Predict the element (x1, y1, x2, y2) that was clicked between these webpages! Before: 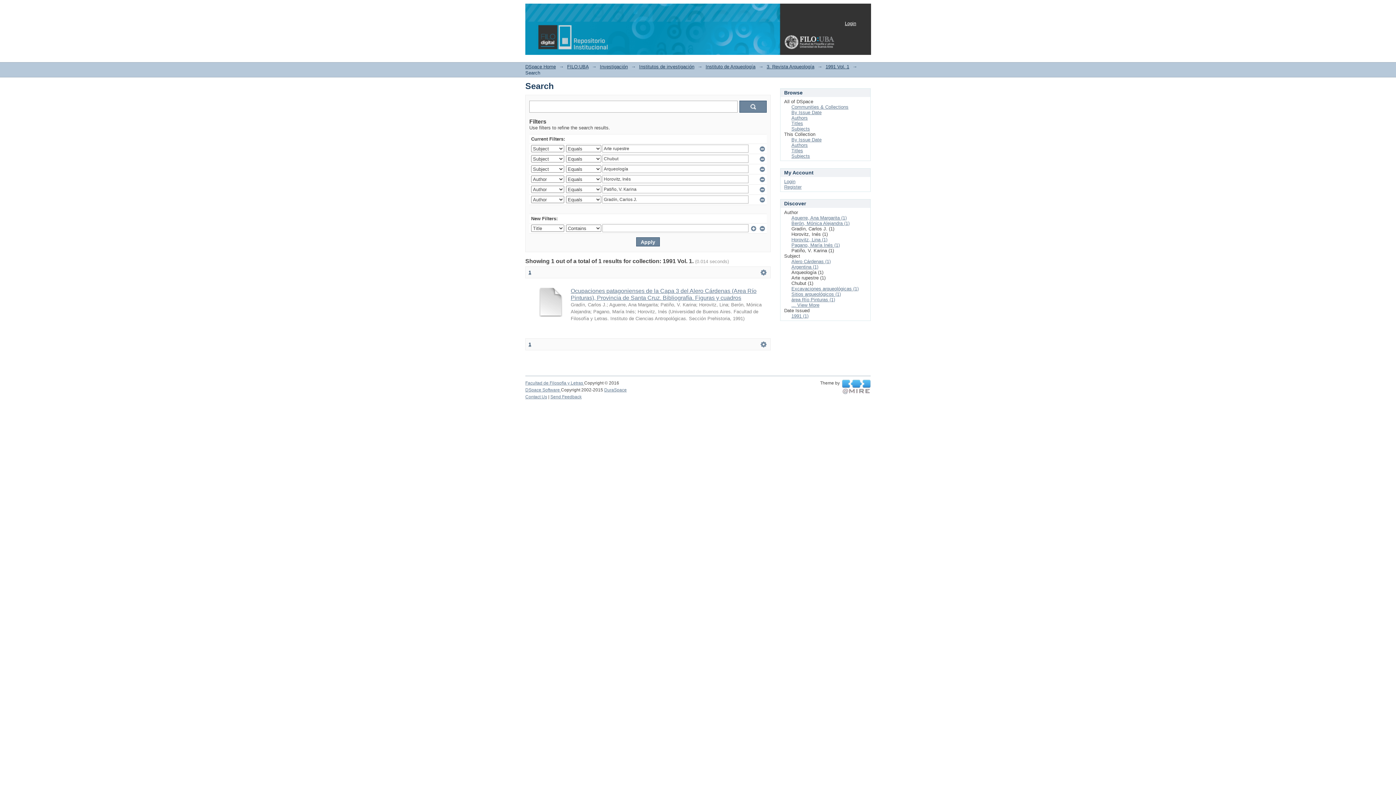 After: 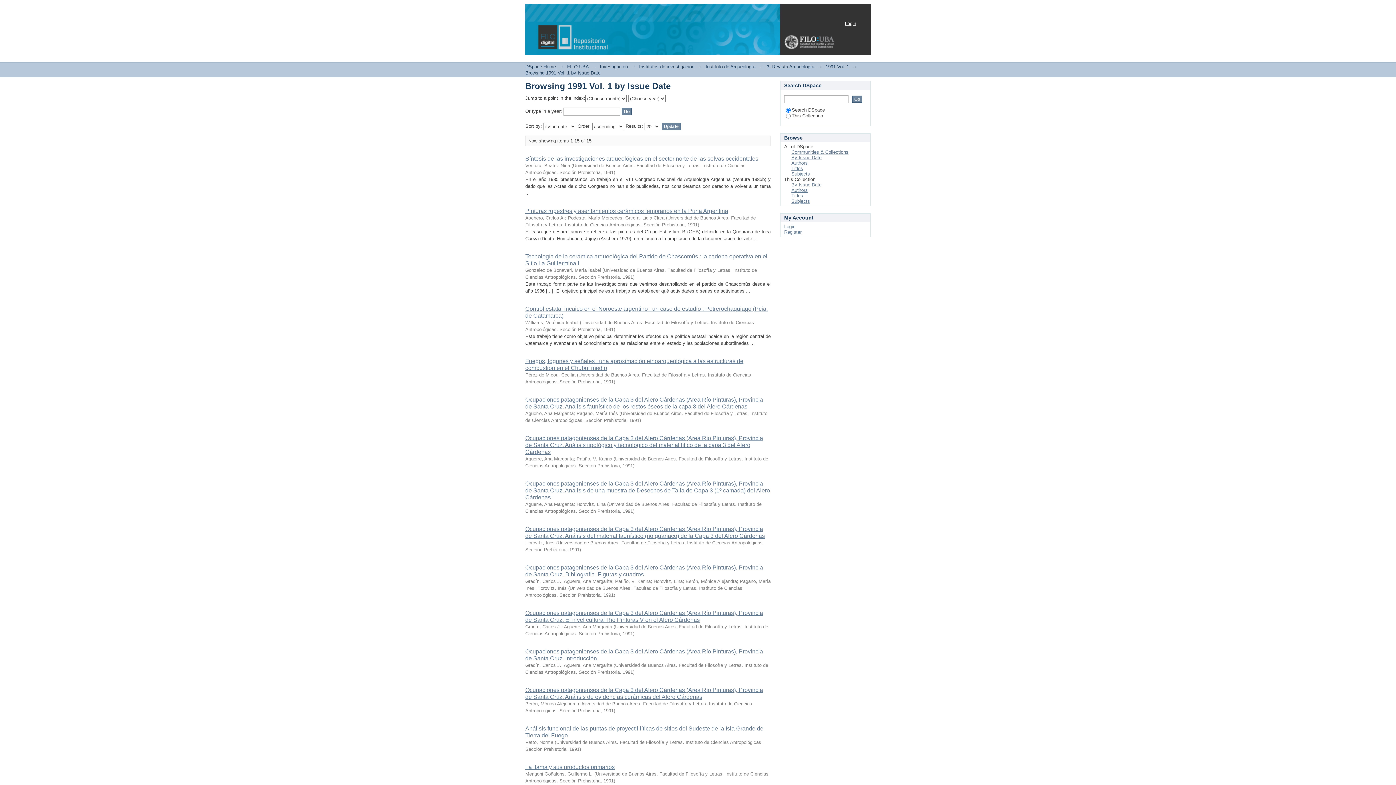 Action: label: By Issue Date bbox: (791, 137, 821, 142)